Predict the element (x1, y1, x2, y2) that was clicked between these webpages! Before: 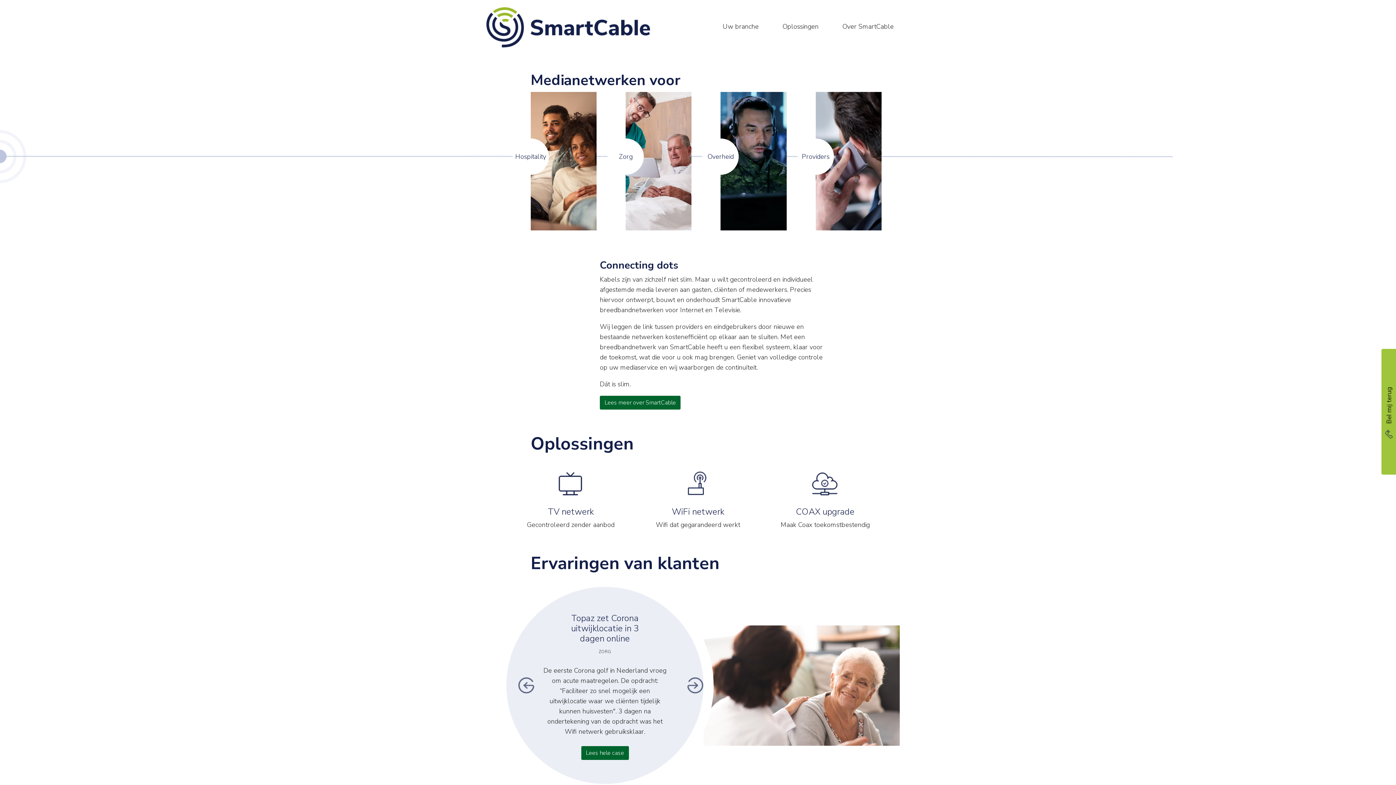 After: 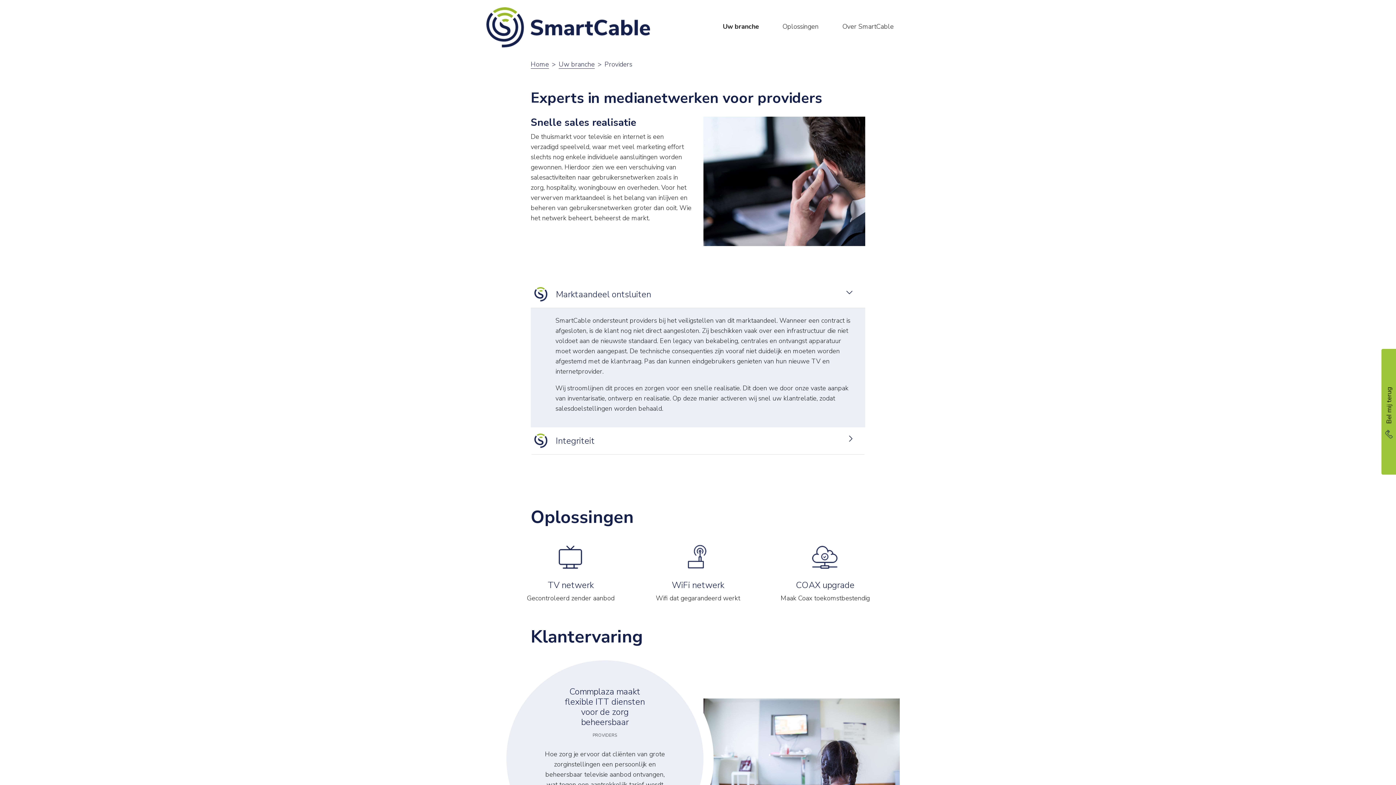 Action: bbox: (815, 91, 899, 230) label: Providers